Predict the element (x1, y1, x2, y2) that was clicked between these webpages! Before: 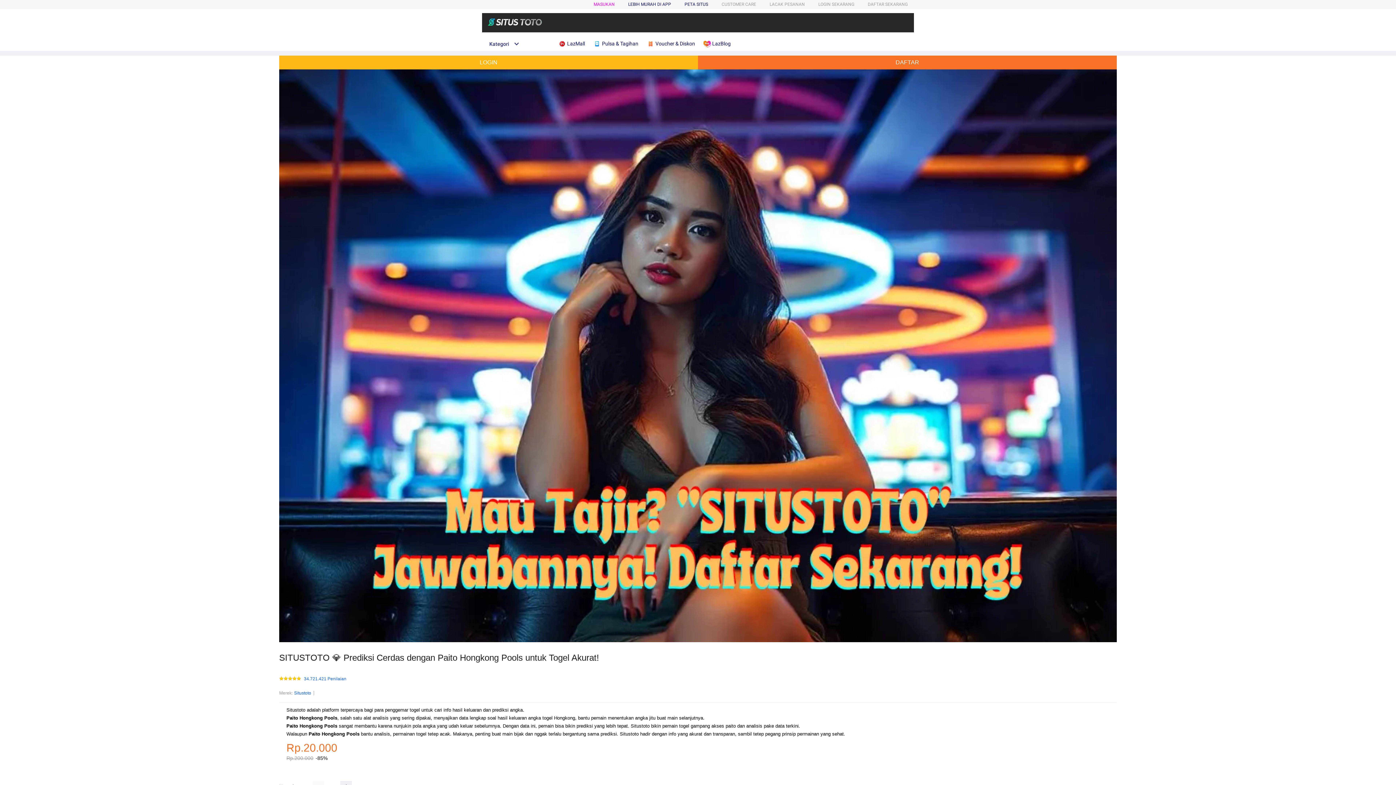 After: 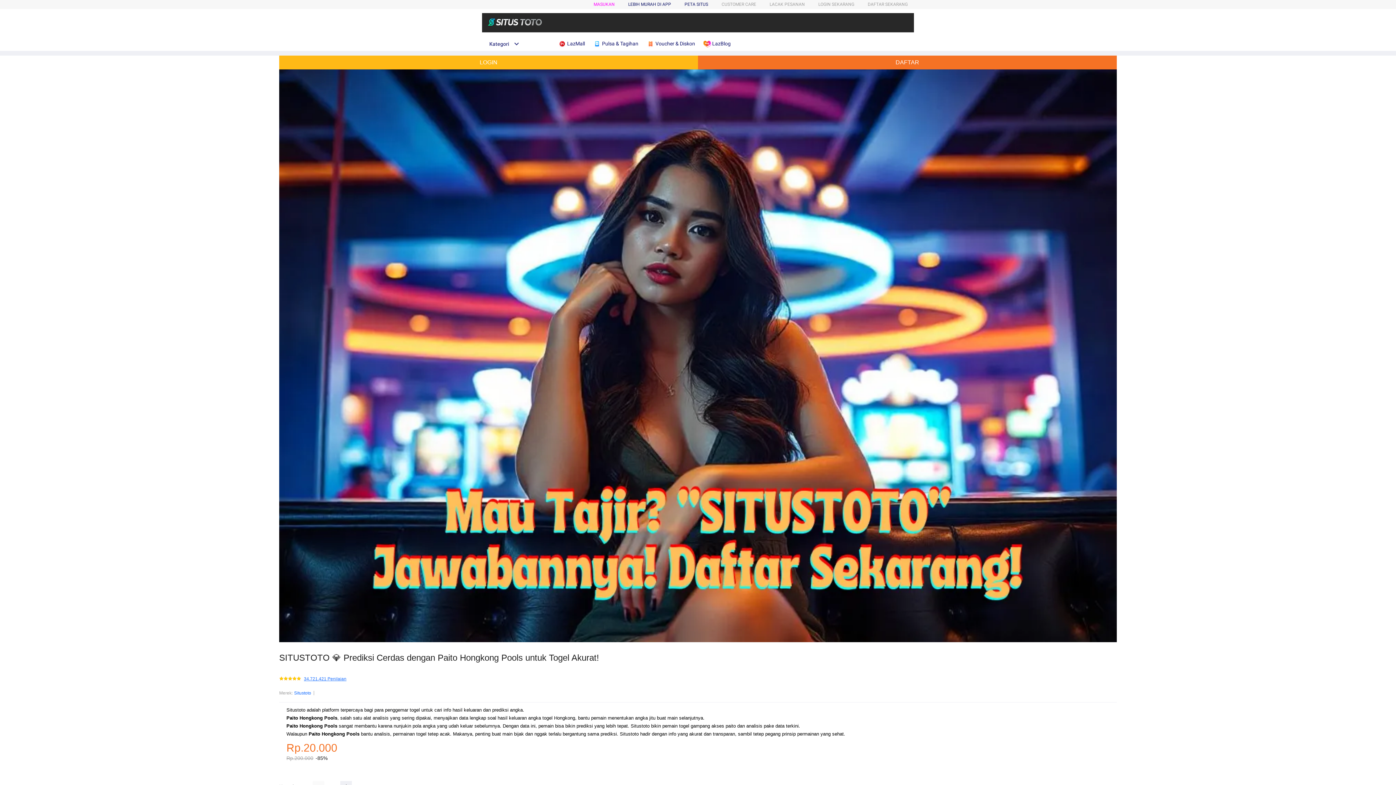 Action: label: 34.721.421 Penilaian bbox: (304, 676, 346, 681)